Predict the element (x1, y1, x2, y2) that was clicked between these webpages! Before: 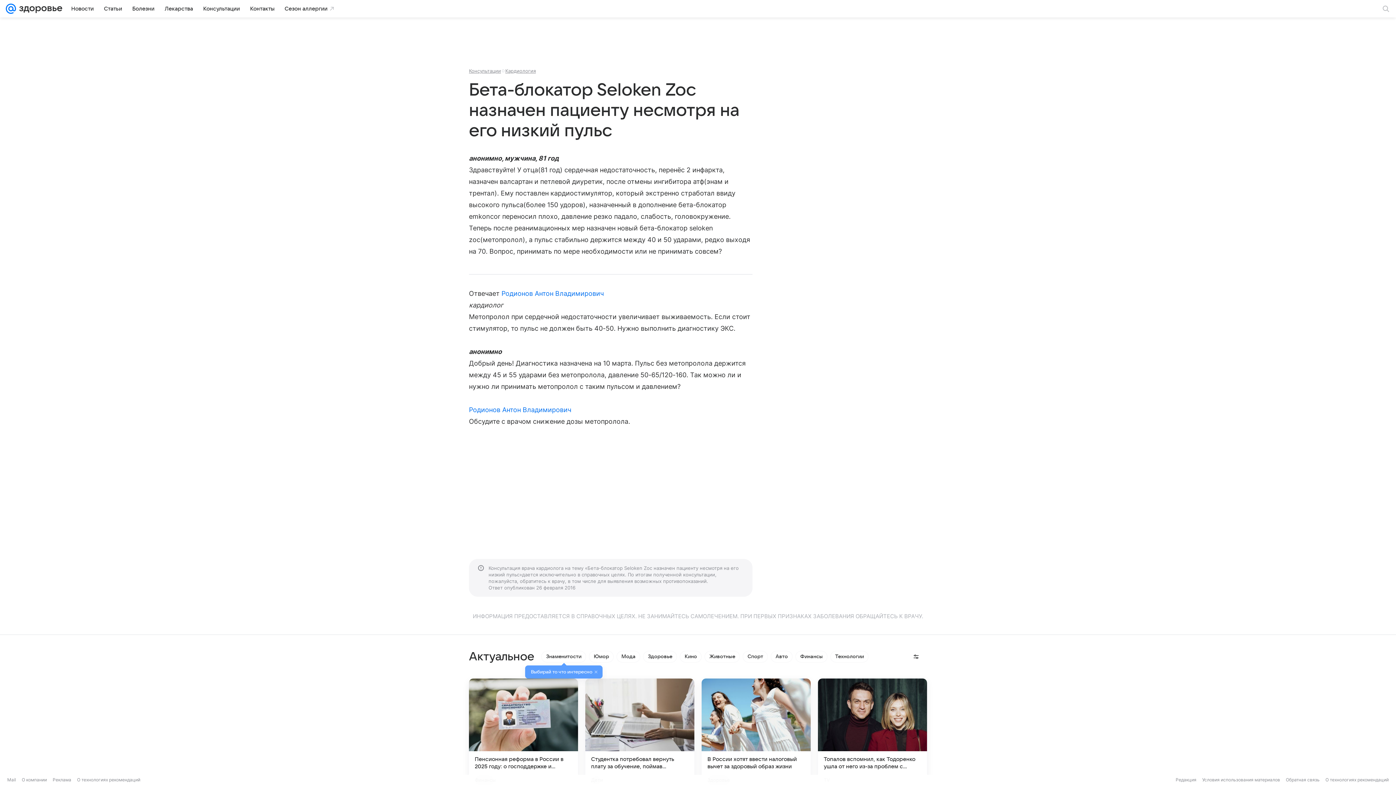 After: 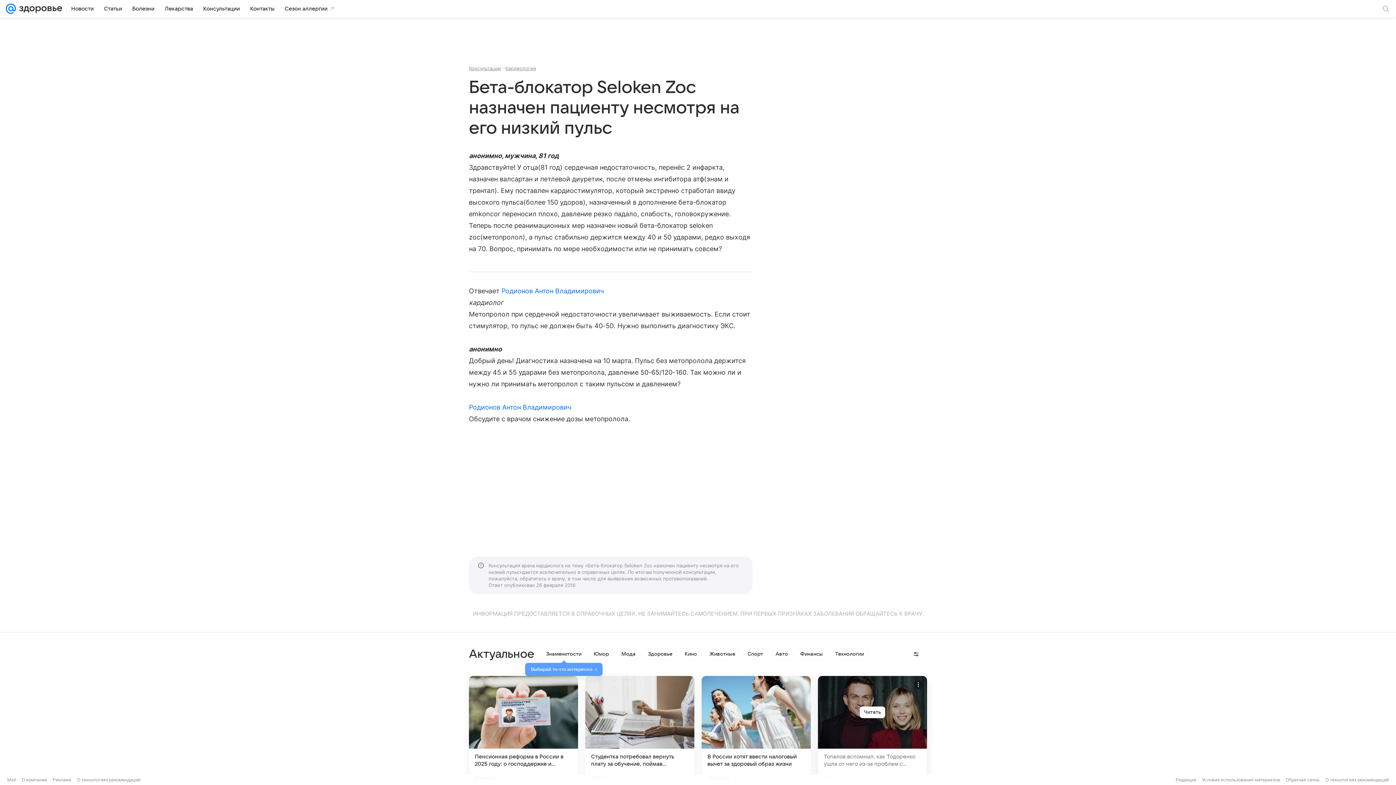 Action: bbox: (818, 678, 927, 788)